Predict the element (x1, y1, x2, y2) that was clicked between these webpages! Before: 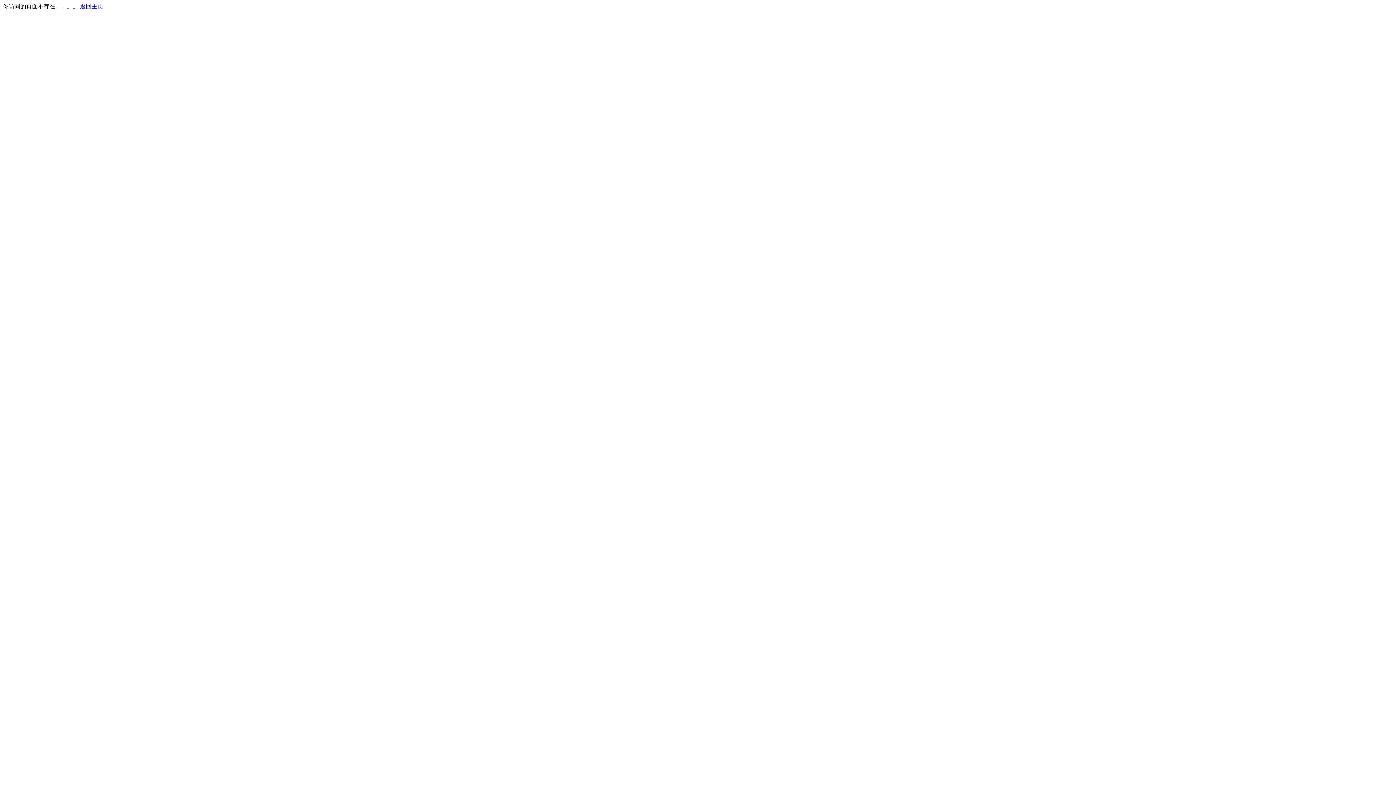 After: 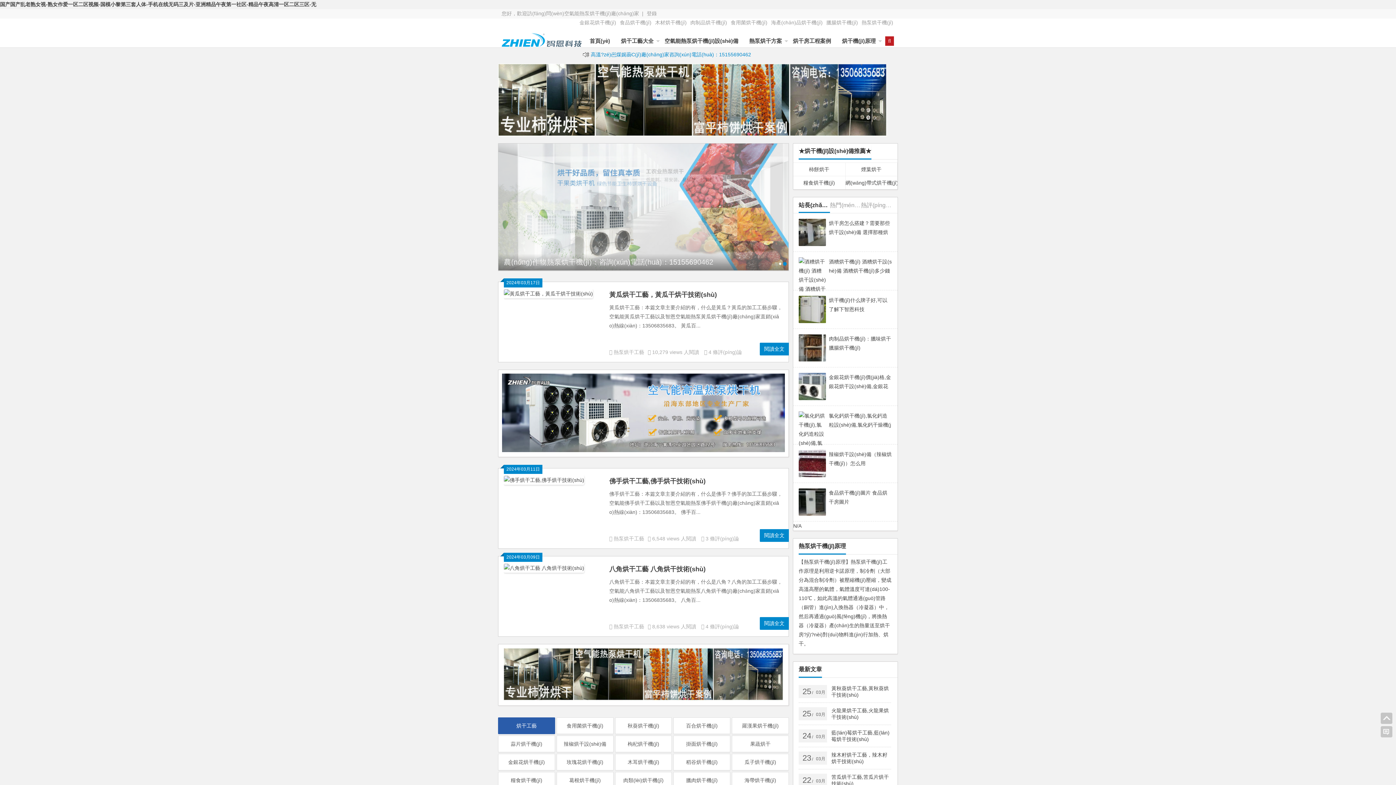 Action: bbox: (80, 3, 103, 9) label: 返回主页